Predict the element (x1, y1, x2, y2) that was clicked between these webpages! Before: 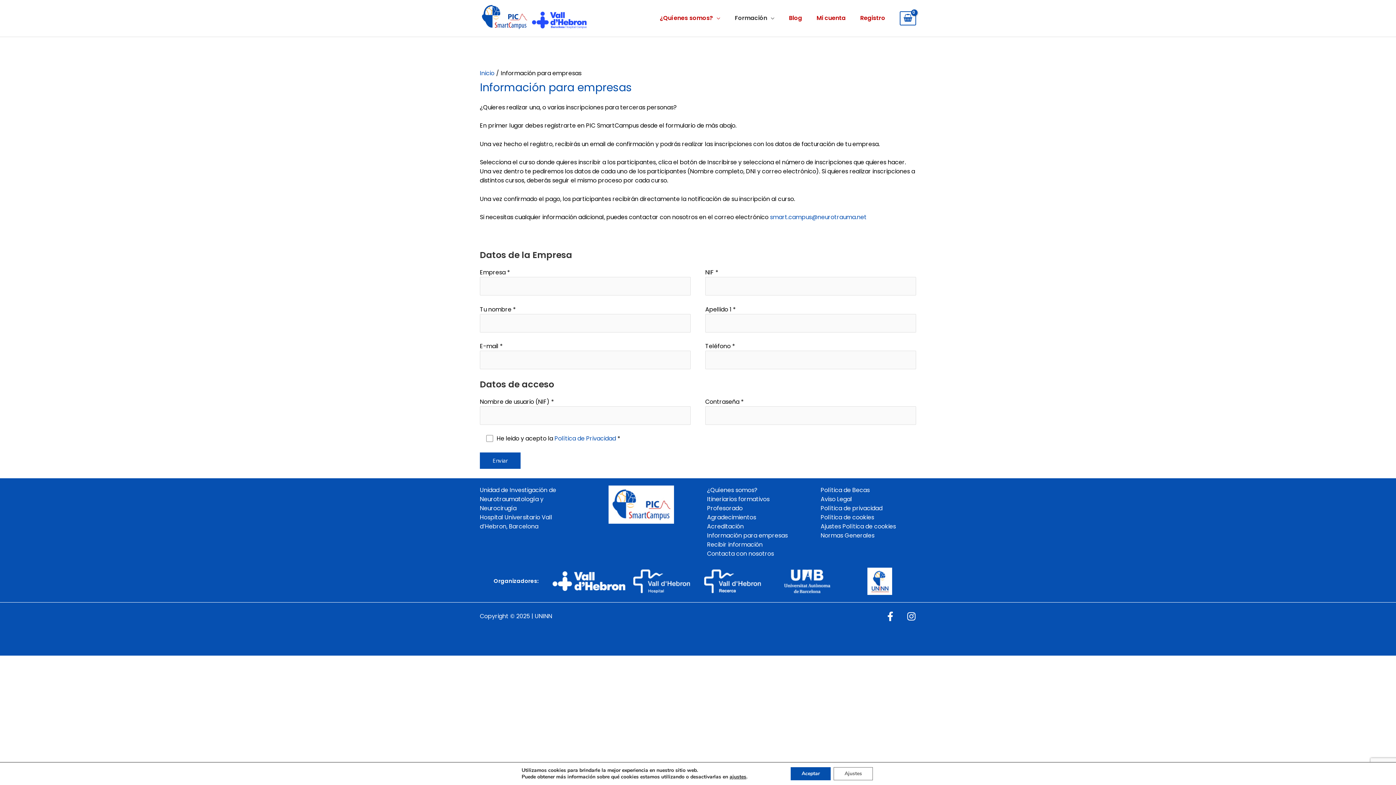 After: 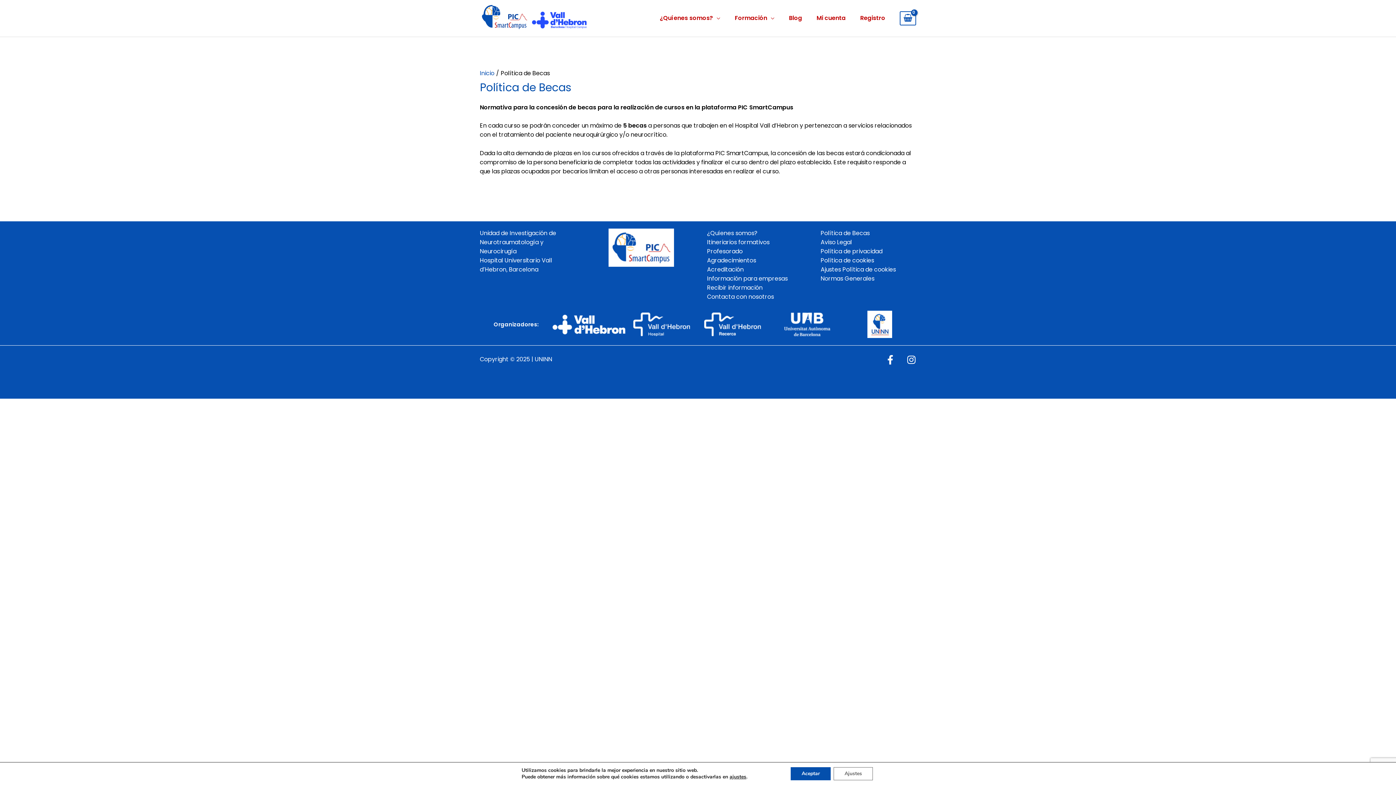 Action: label: Política de Becas bbox: (820, 486, 870, 494)